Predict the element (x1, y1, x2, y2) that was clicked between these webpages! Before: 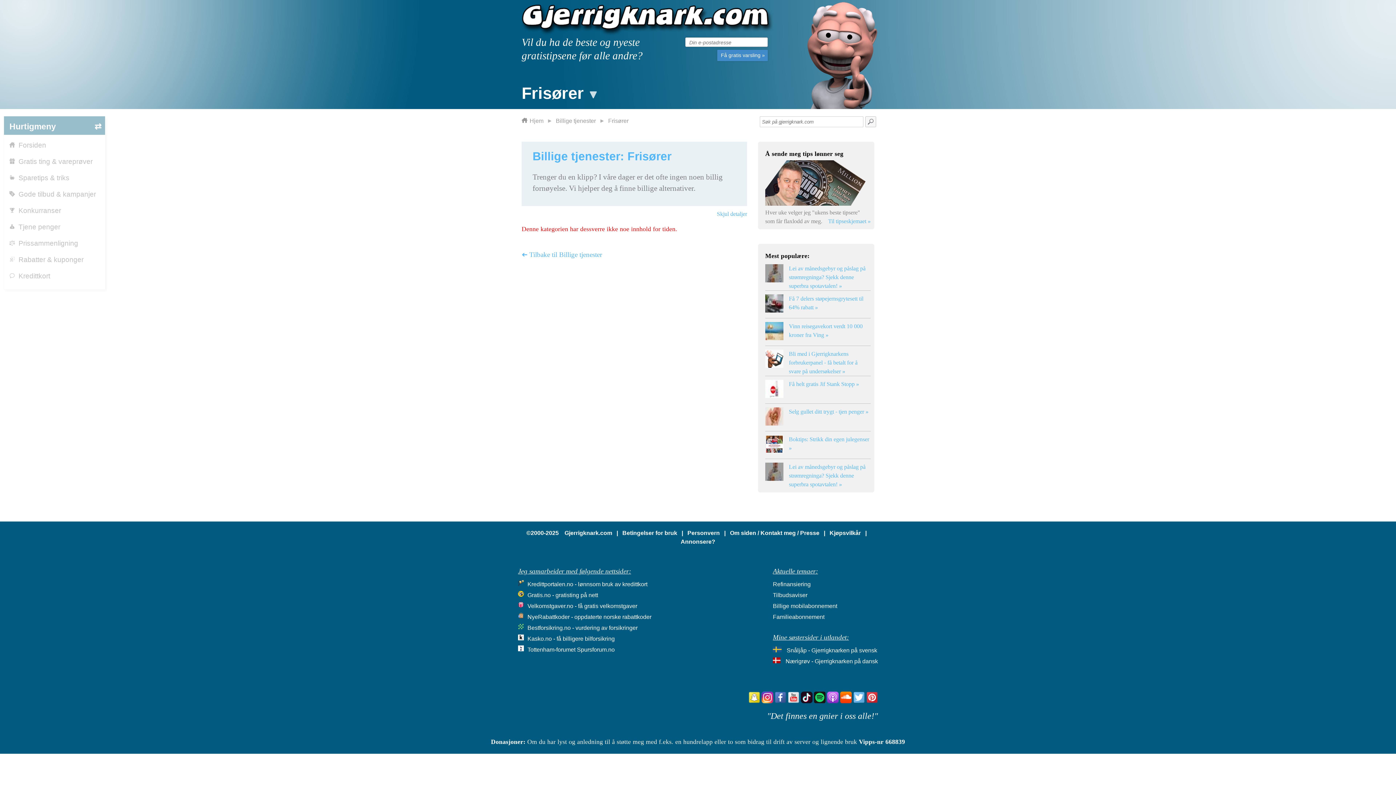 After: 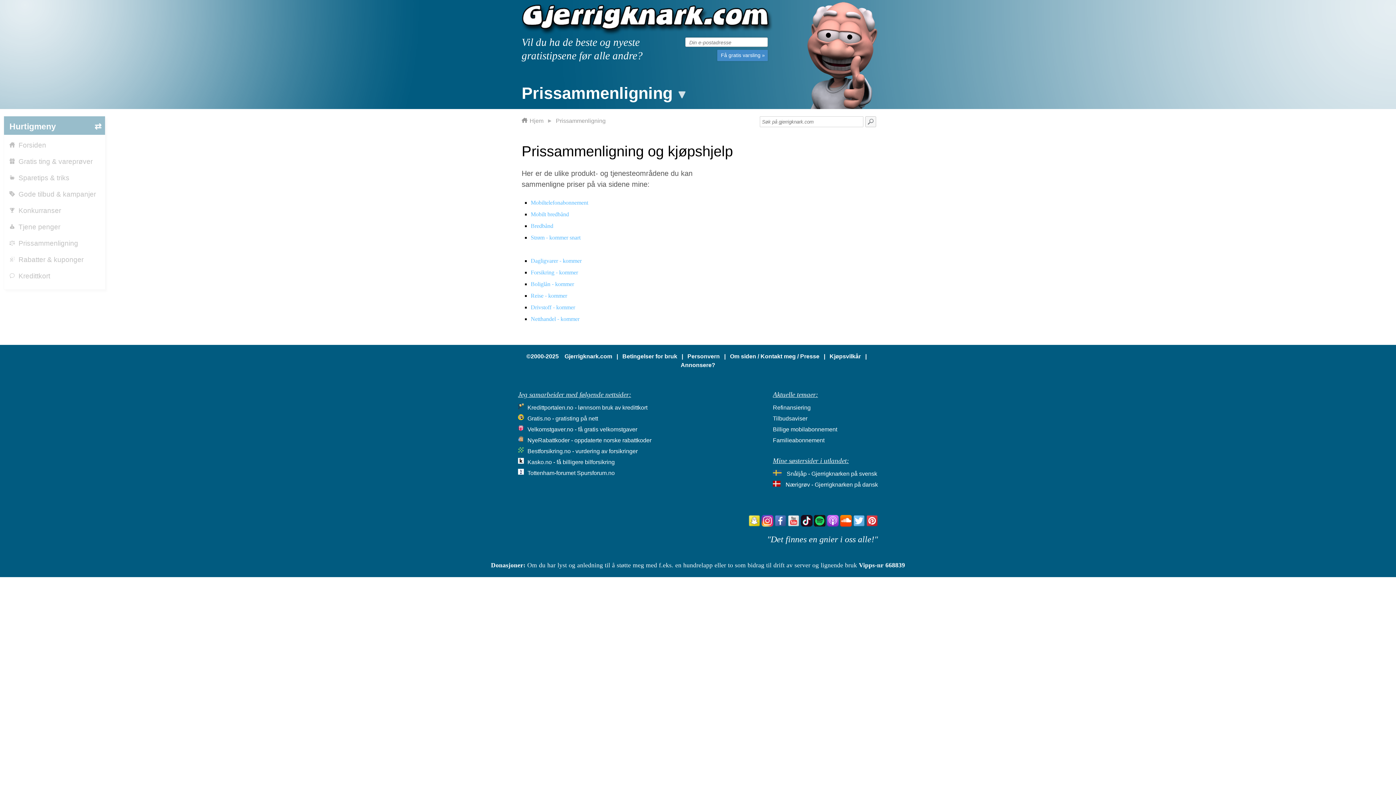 Action: label: Prissammenligning bbox: (9, 236, 96, 245)